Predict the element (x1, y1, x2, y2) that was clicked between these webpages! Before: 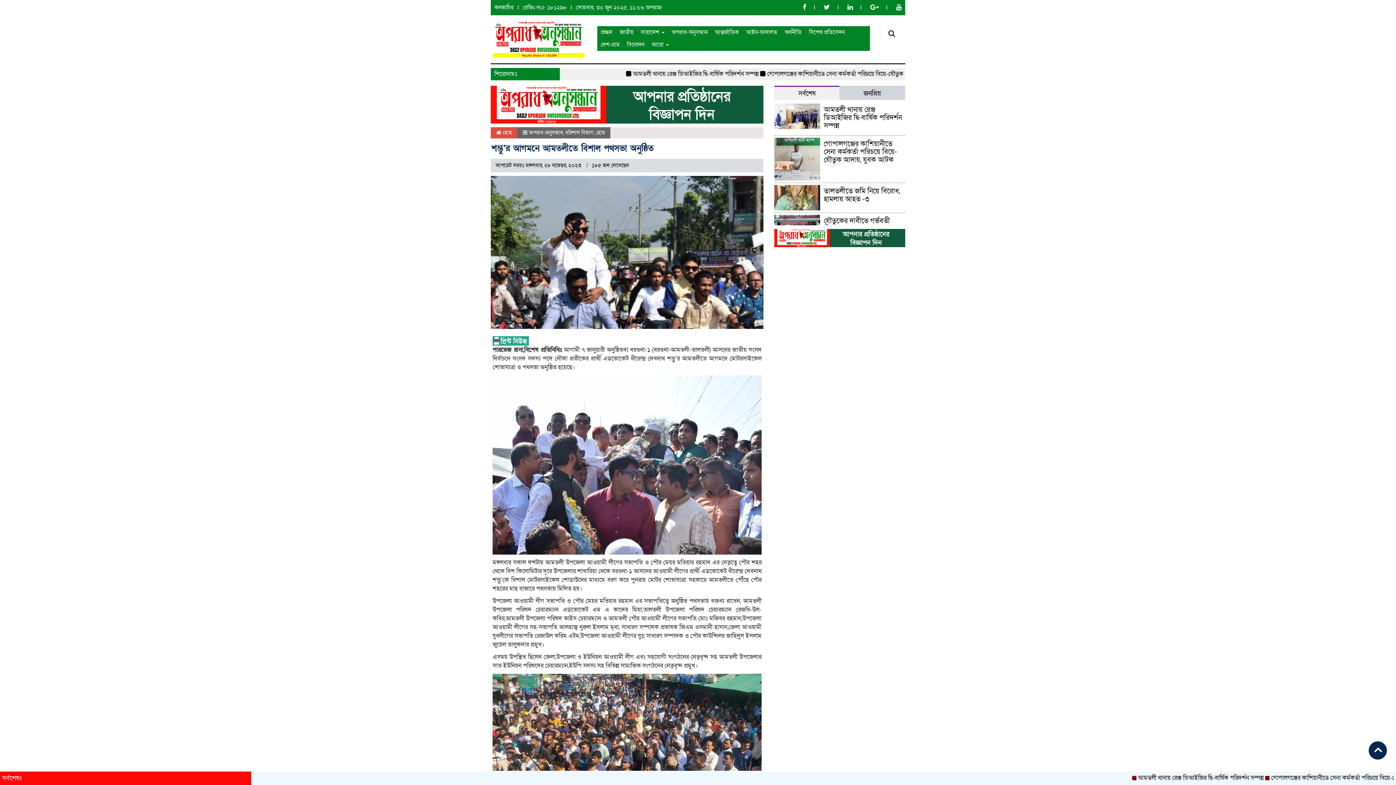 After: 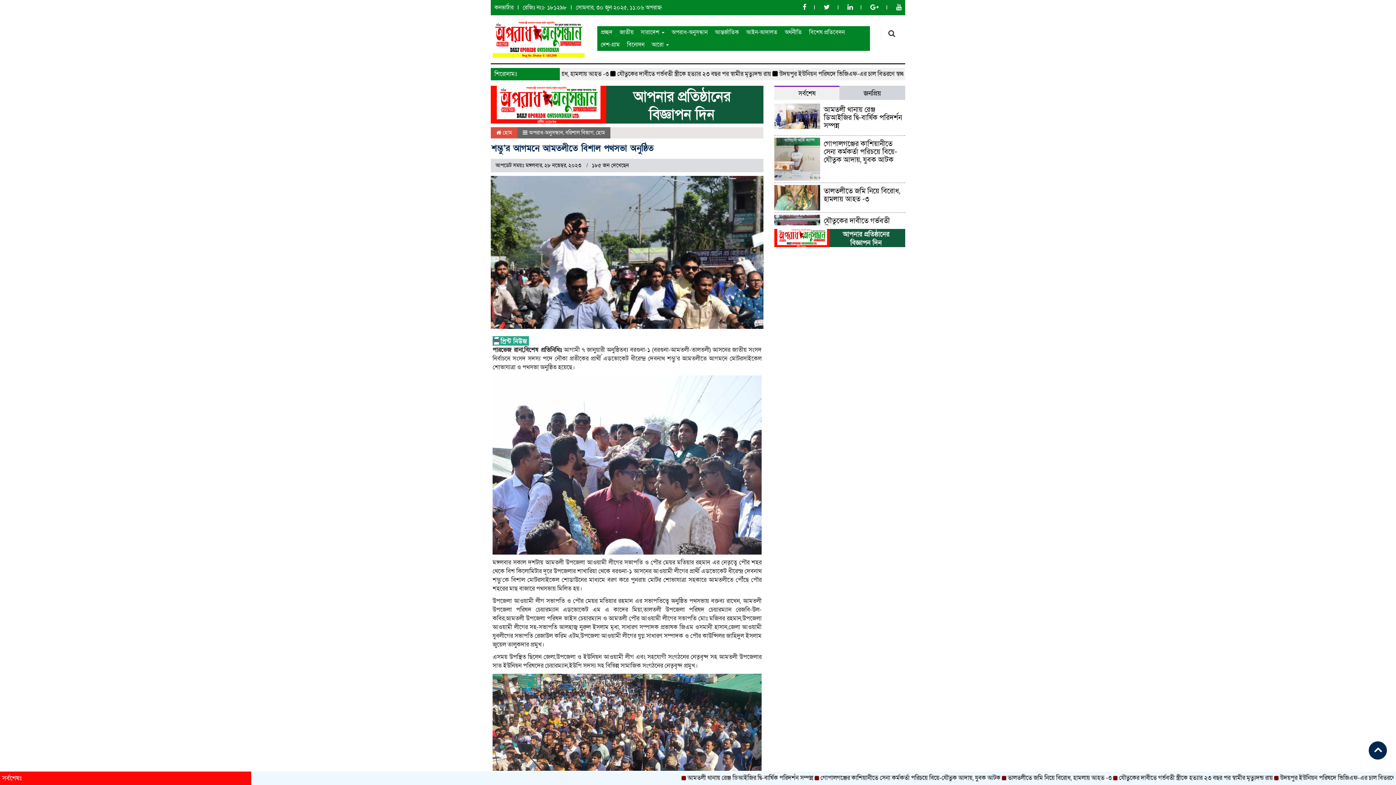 Action: bbox: (802, 3, 806, 11)